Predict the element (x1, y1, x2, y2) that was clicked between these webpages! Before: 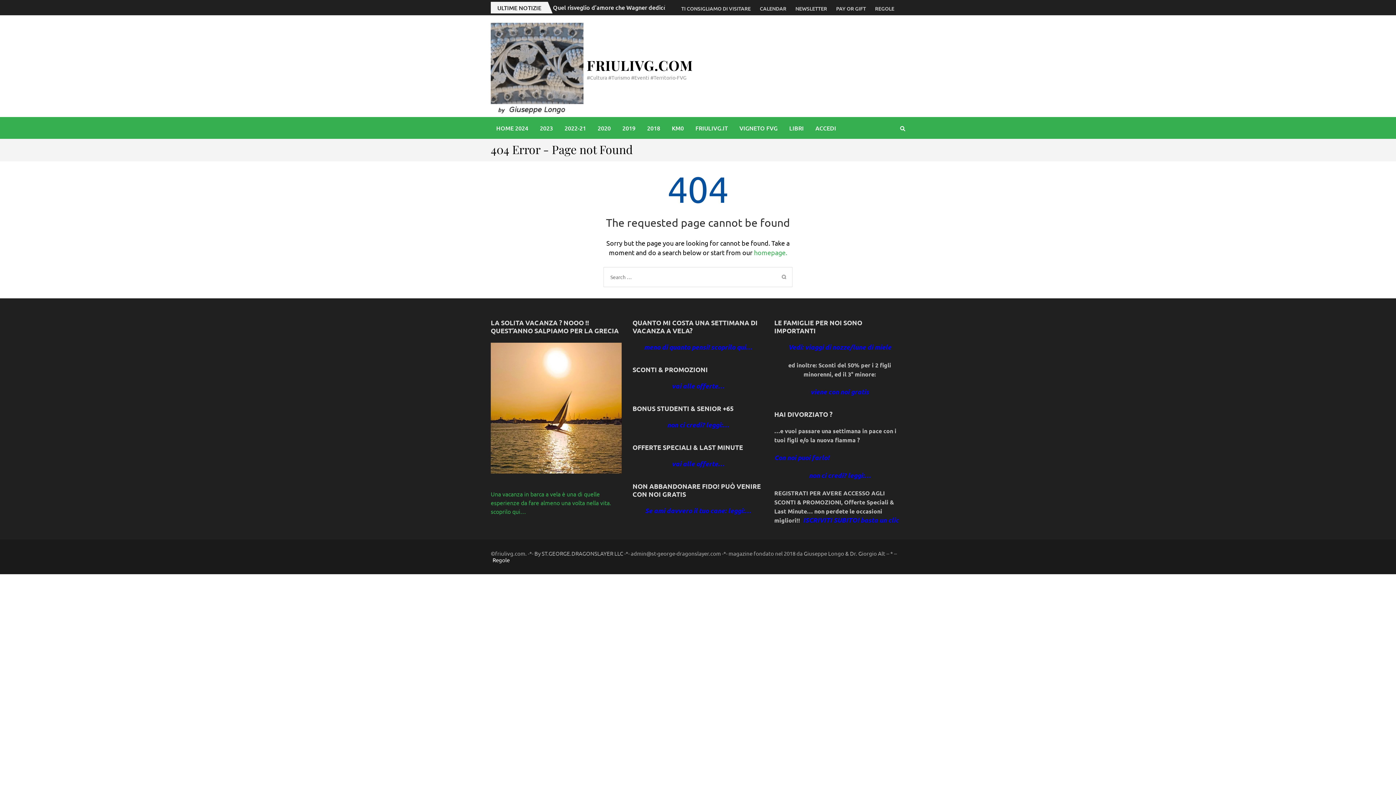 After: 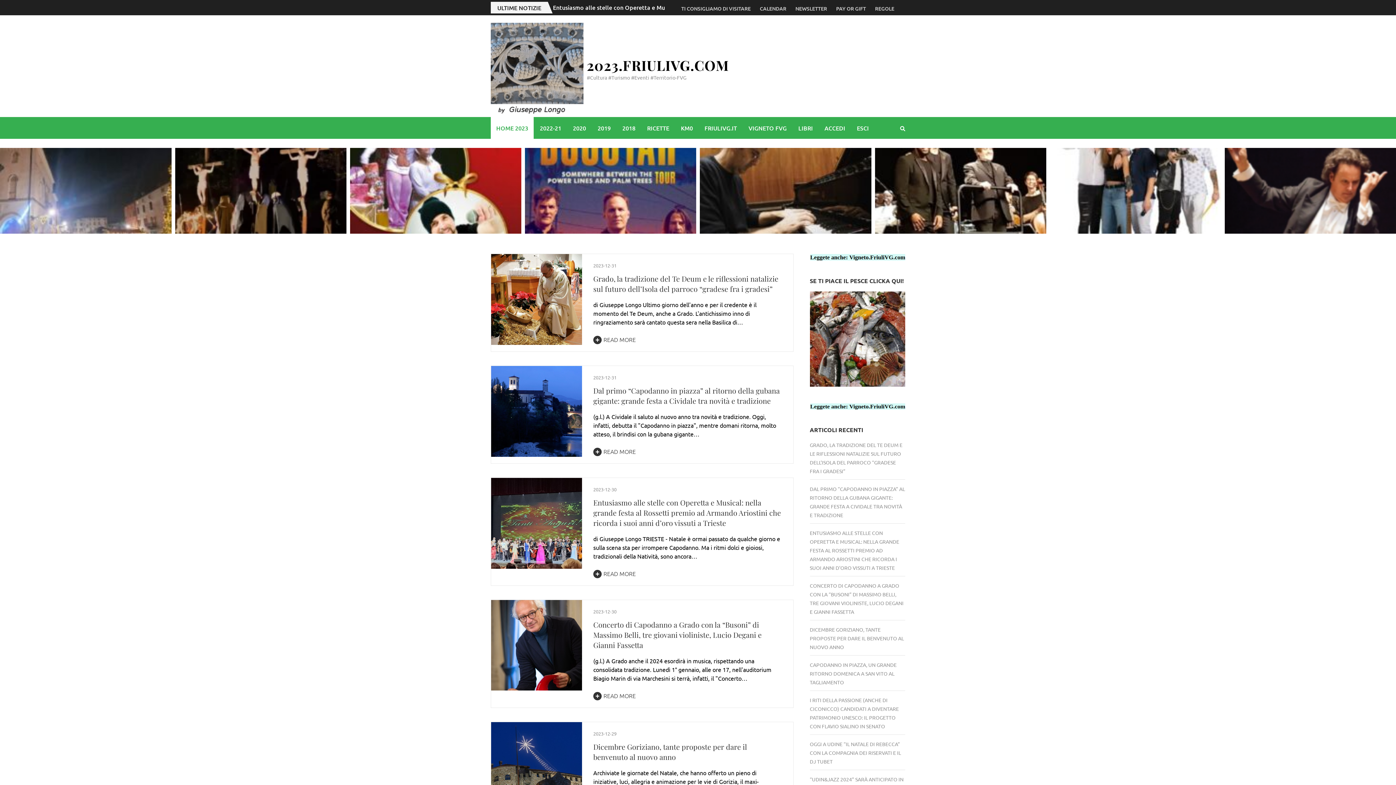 Action: bbox: (534, 117, 558, 138) label: 2023